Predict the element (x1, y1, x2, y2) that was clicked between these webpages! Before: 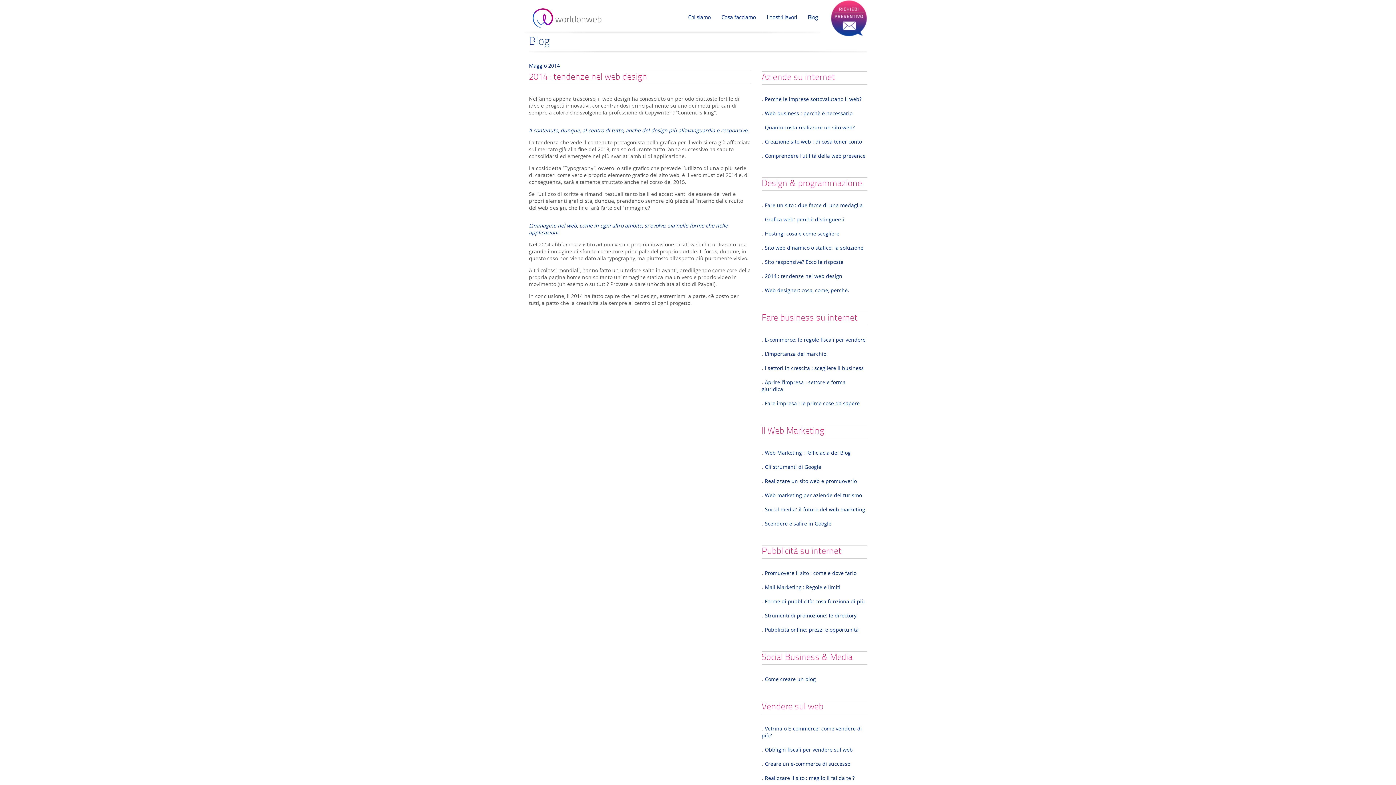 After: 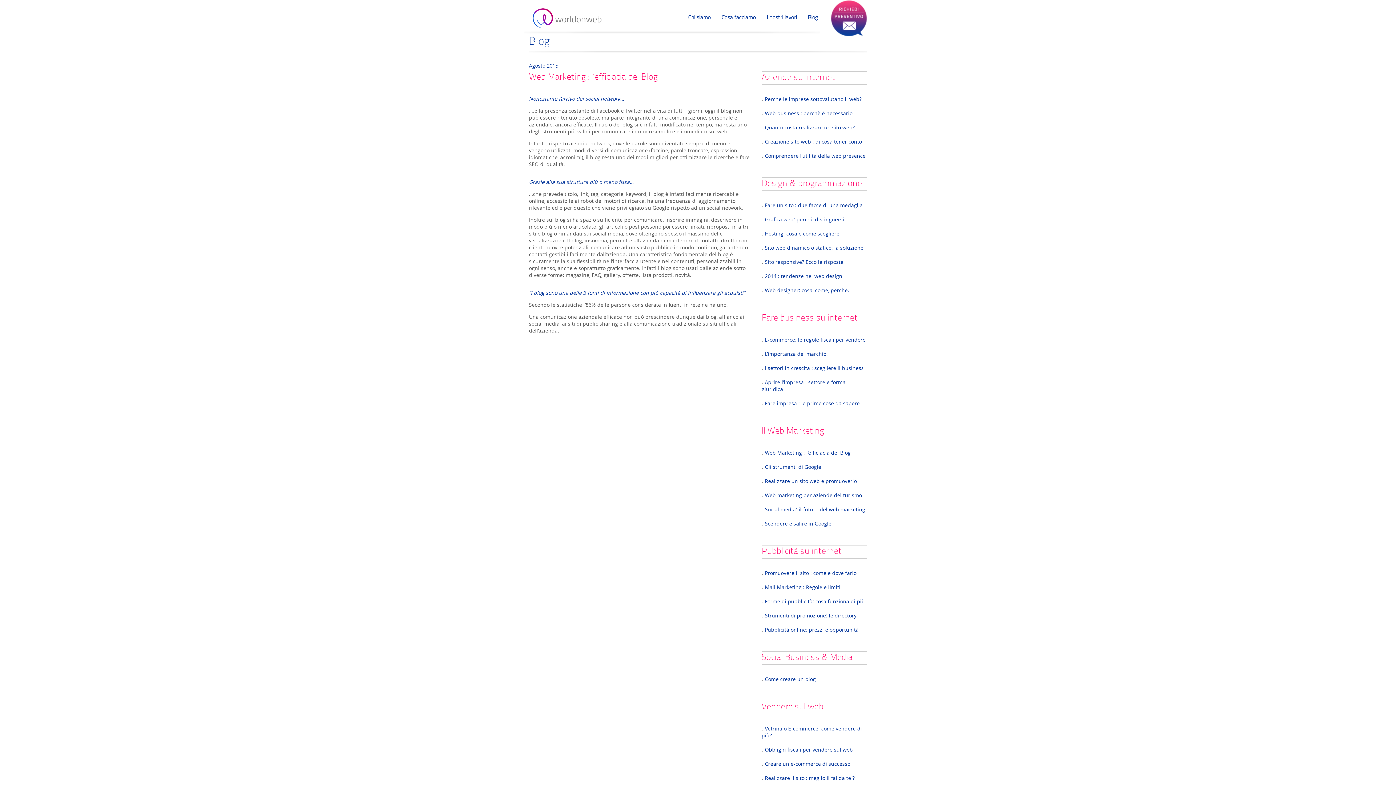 Action: bbox: (765, 449, 850, 456) label: Web Marketing : l’efficiacia dei Blog